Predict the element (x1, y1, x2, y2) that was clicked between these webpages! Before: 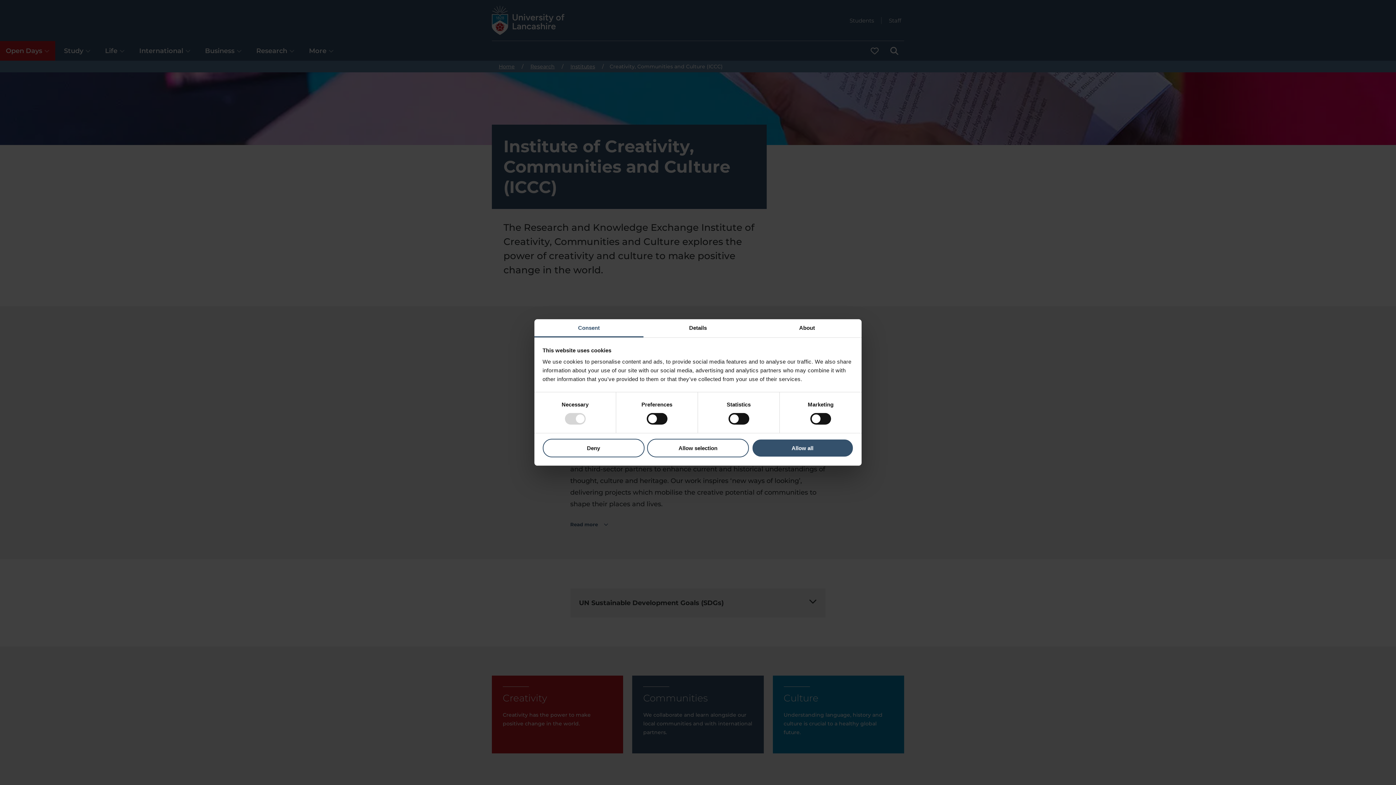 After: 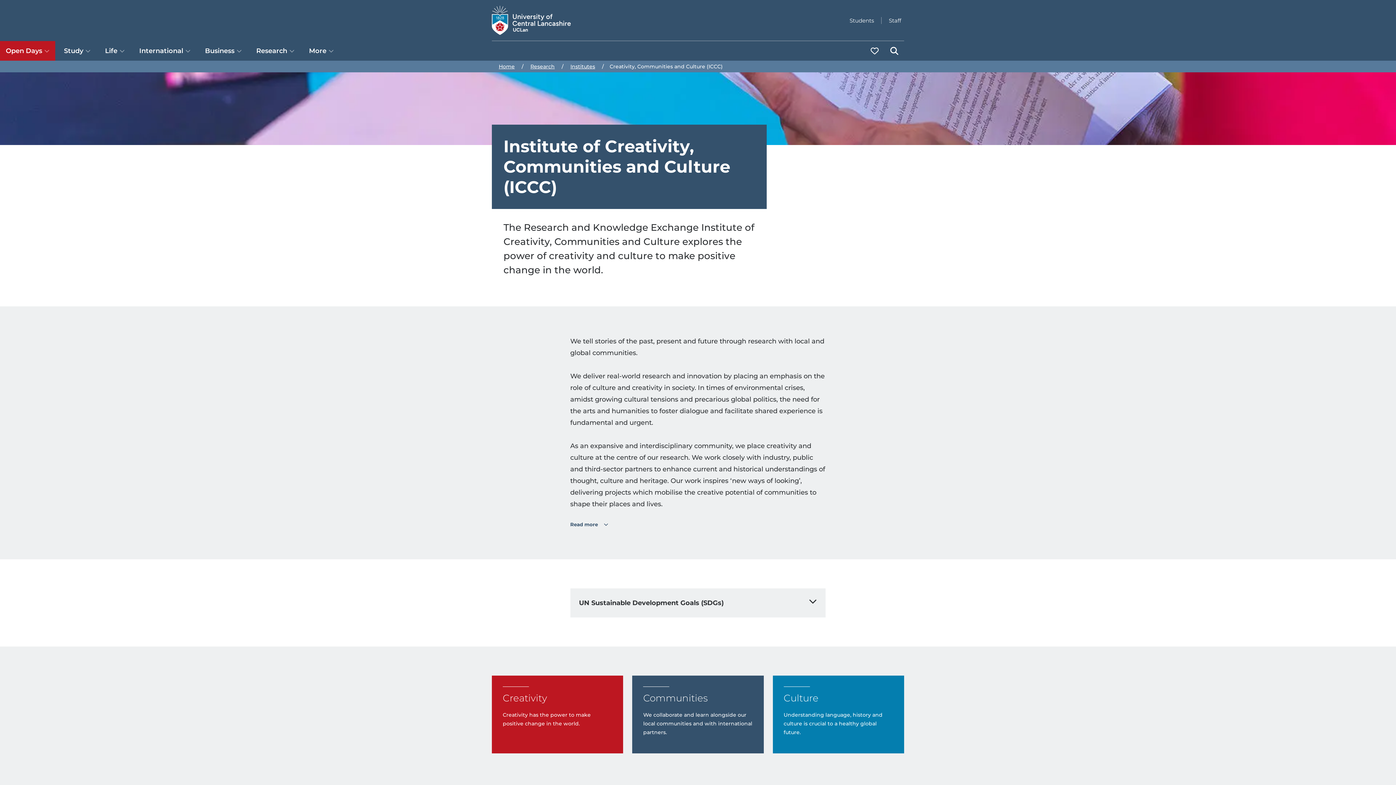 Action: label: Allow selection bbox: (647, 438, 749, 457)